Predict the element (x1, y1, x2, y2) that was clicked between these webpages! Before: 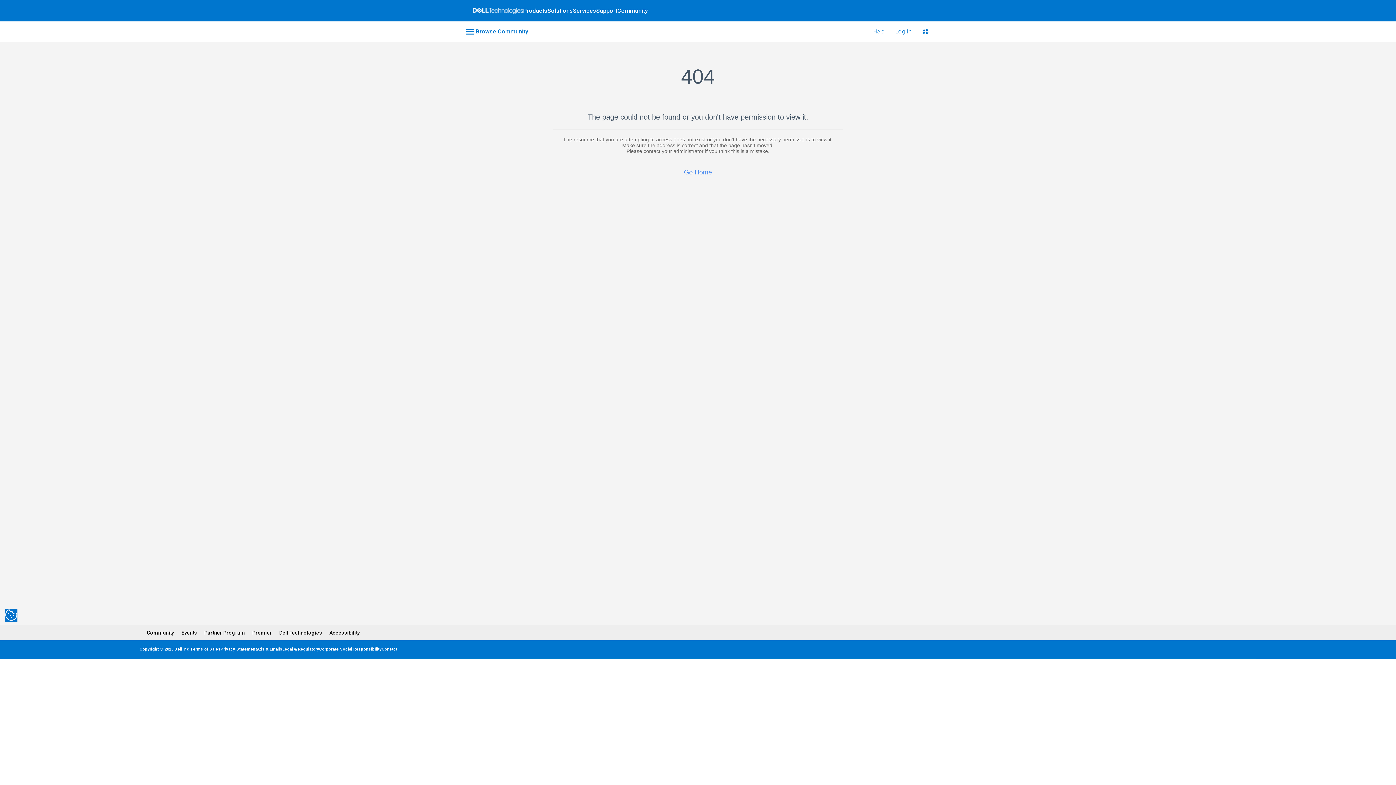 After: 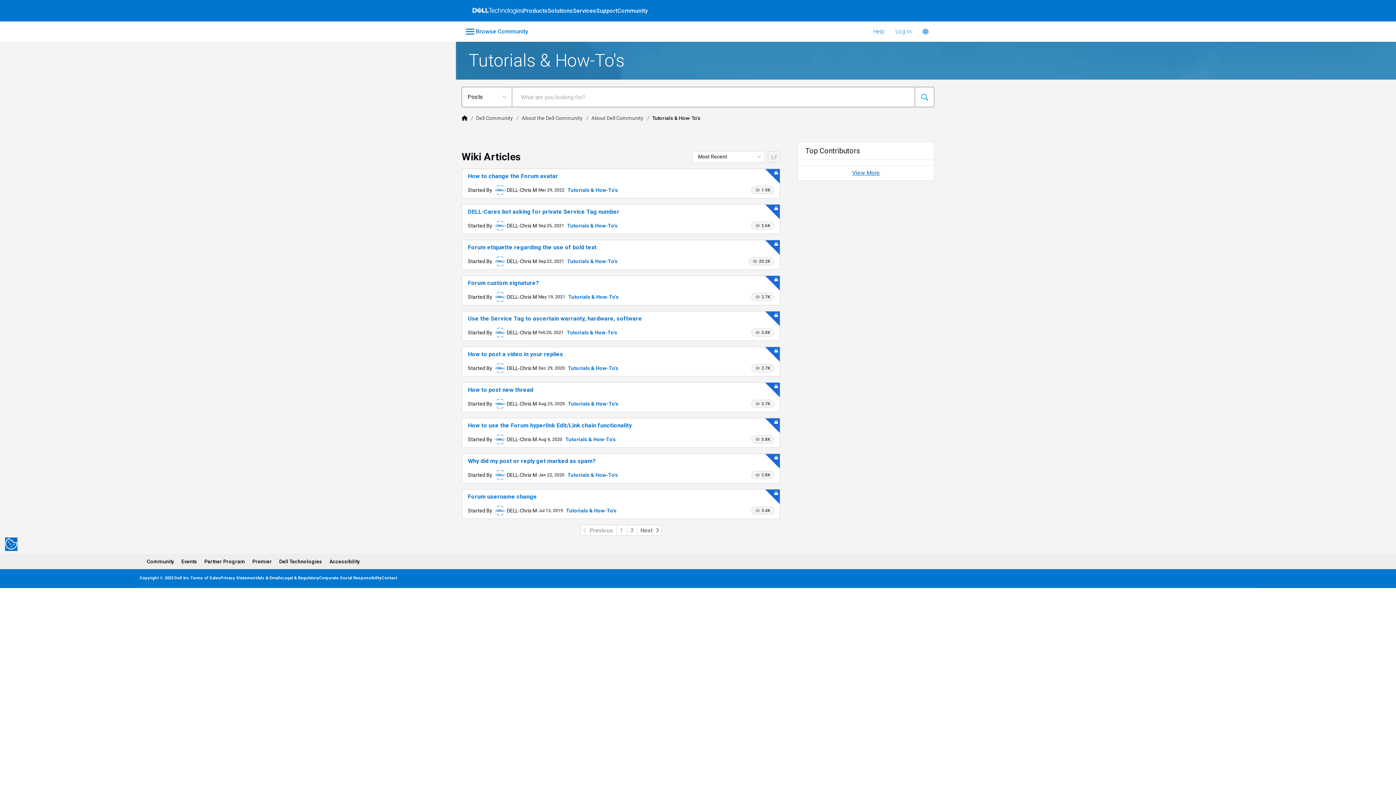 Action: bbox: (868, 27, 890, 35) label: Help